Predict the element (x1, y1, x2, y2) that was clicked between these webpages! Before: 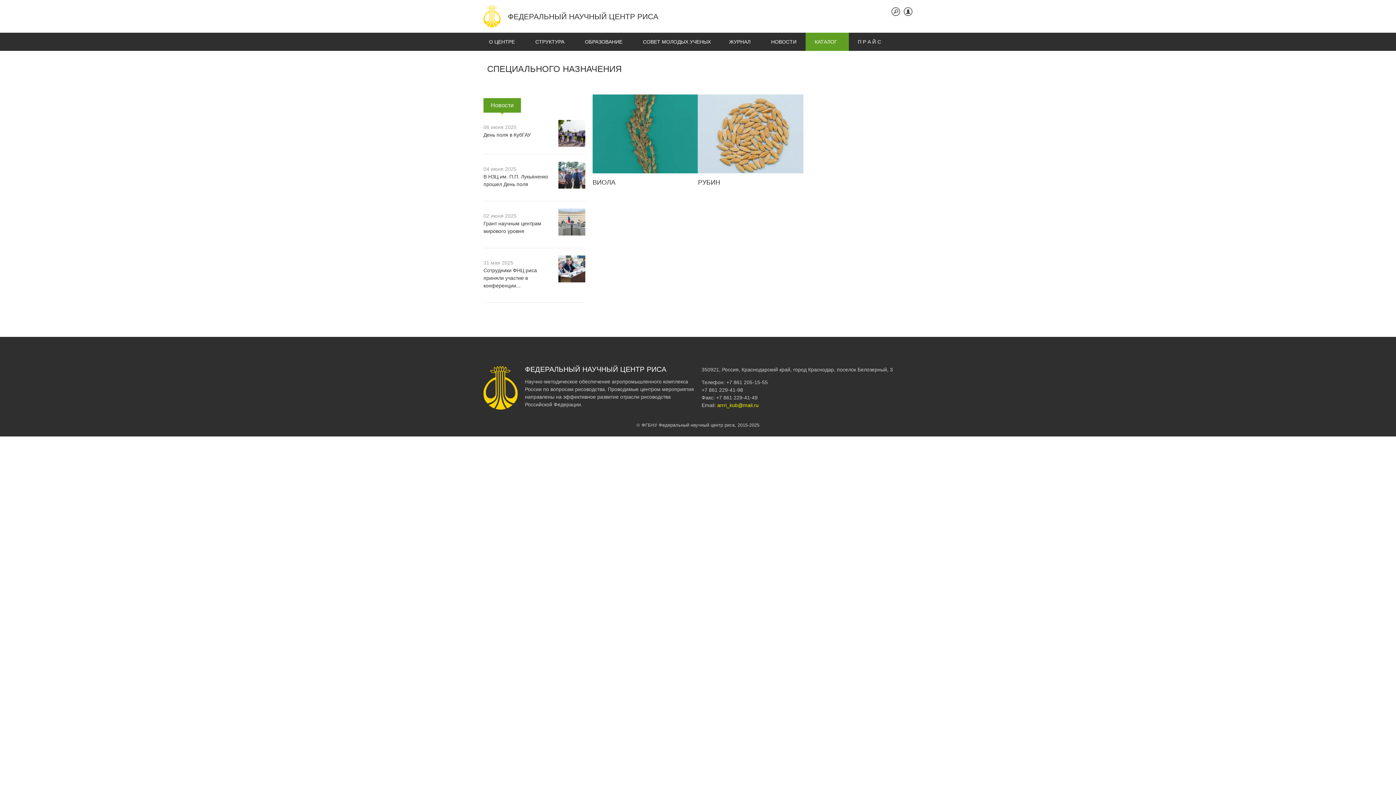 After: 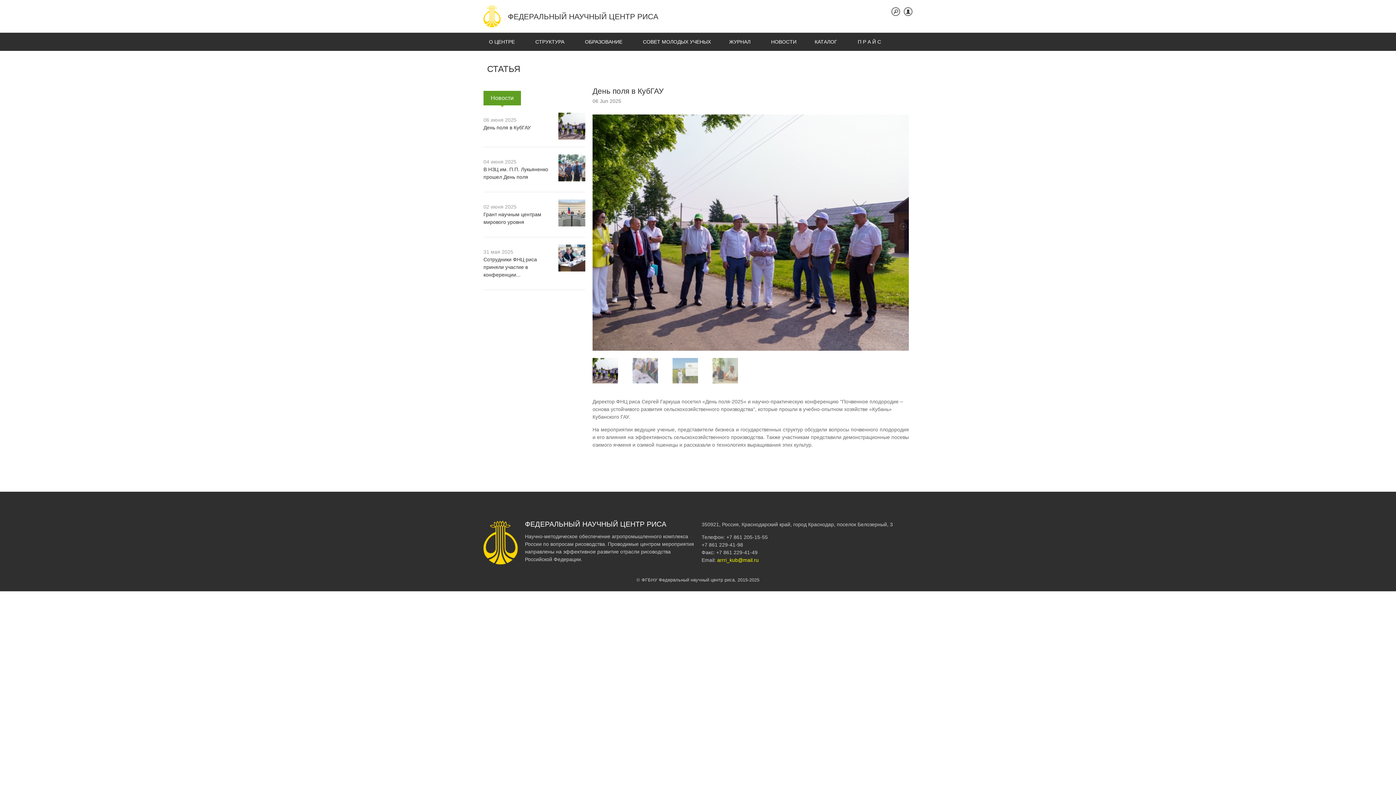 Action: bbox: (558, 142, 585, 148)